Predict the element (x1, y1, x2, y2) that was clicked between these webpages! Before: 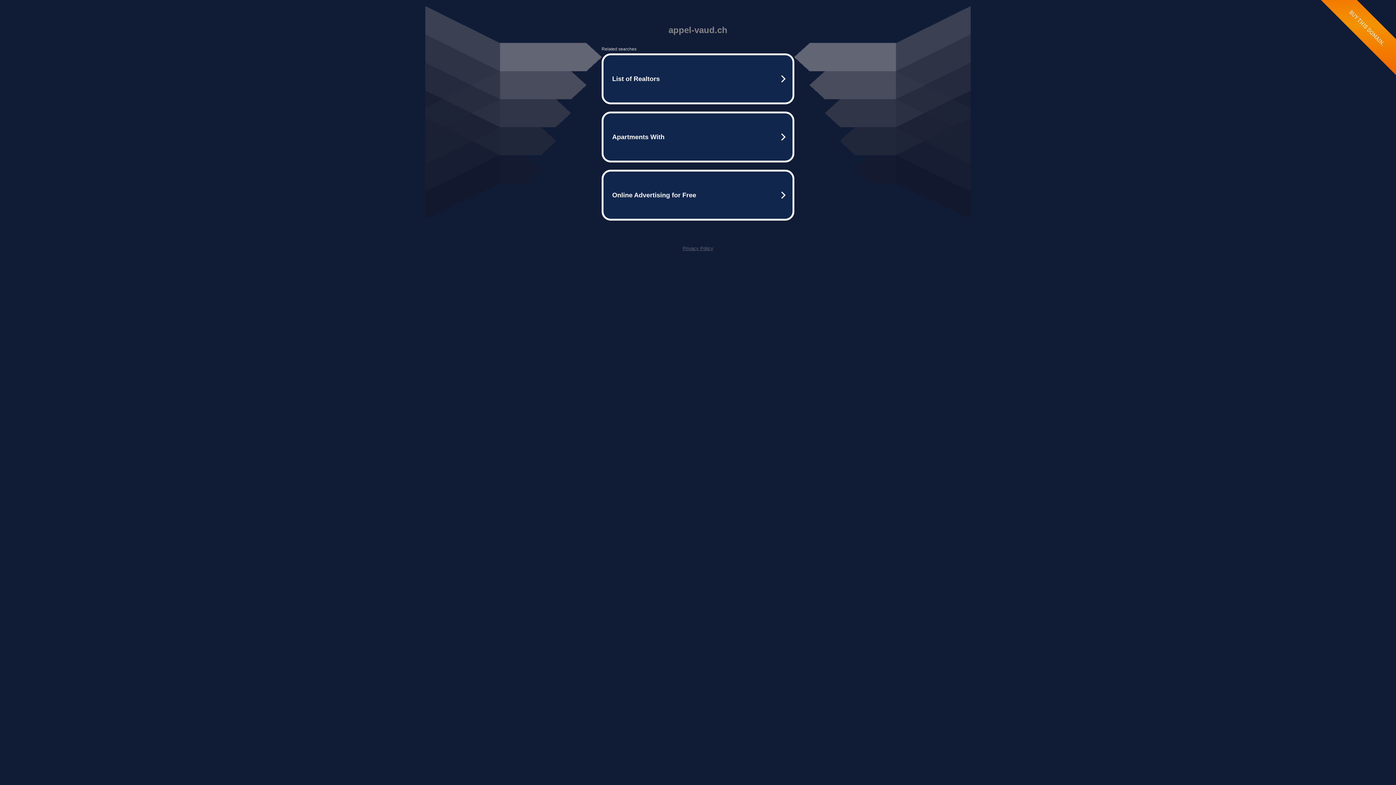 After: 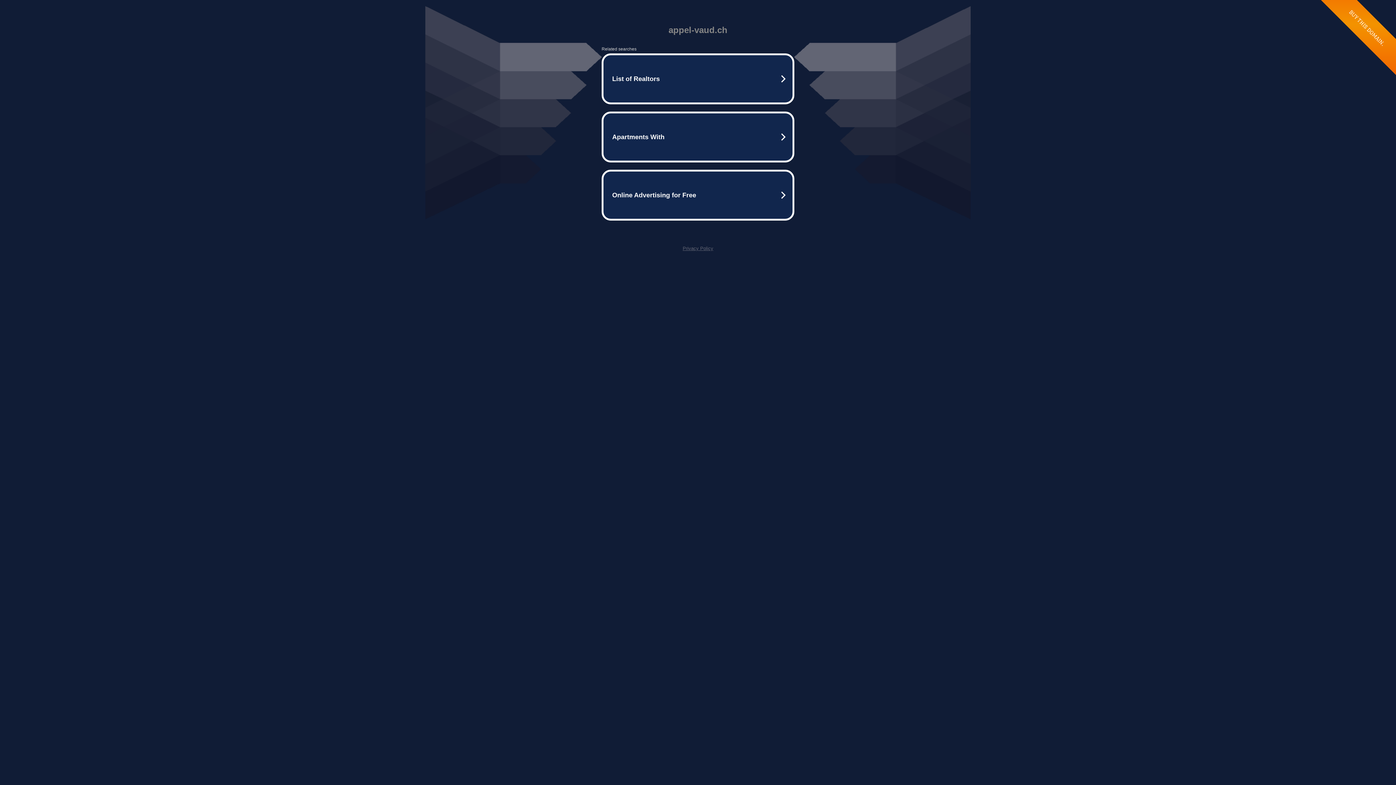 Action: label: Privacy Policy bbox: (682, 245, 713, 251)